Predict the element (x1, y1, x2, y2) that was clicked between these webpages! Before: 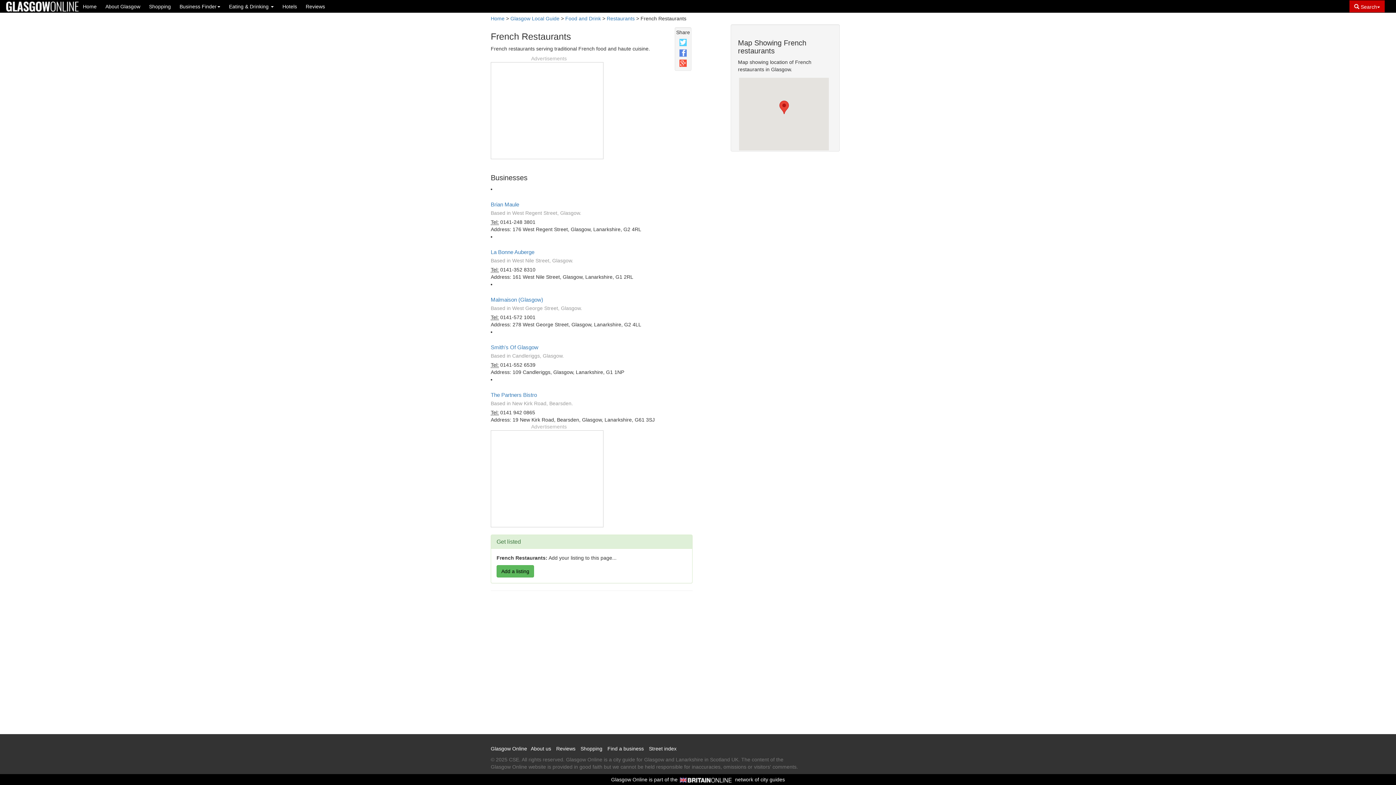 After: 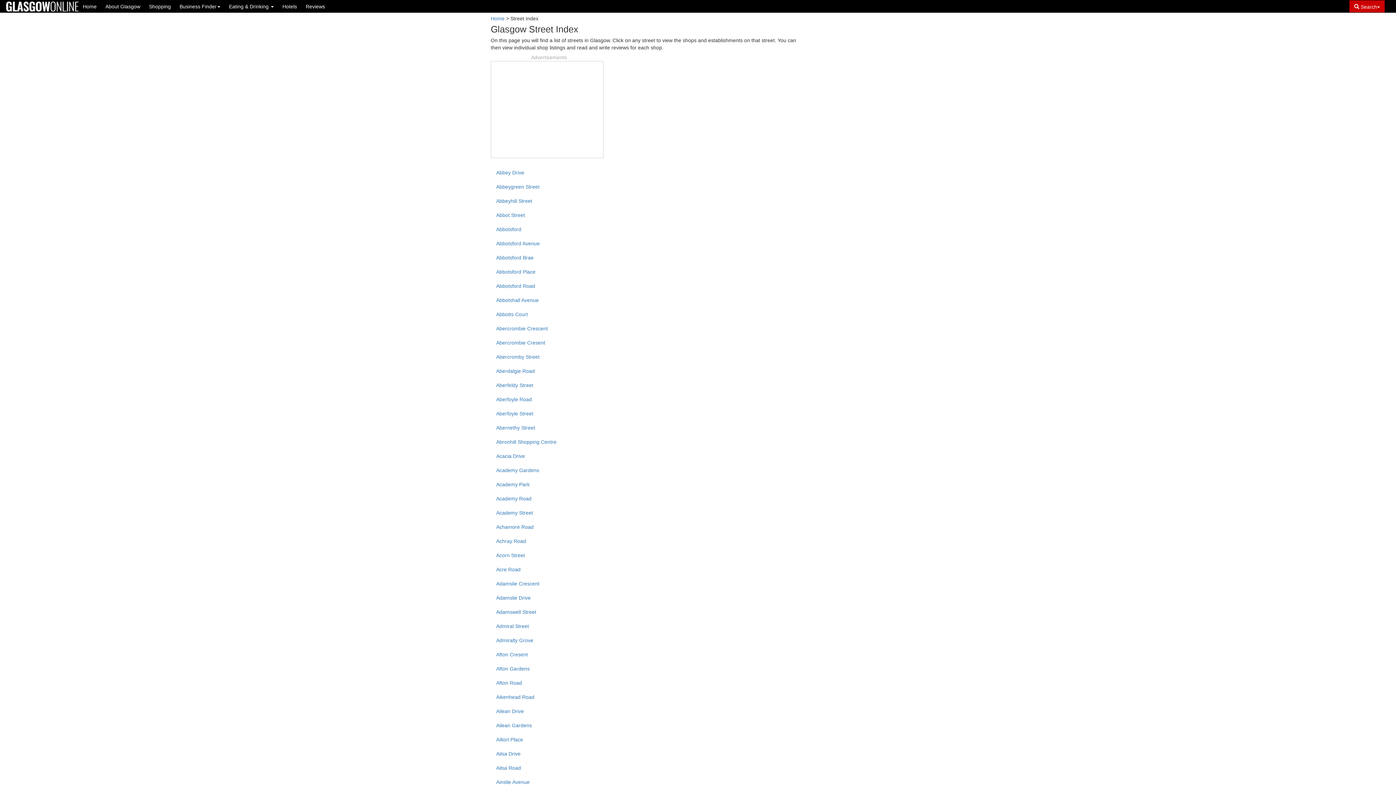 Action: bbox: (649, 746, 676, 752) label: Street index